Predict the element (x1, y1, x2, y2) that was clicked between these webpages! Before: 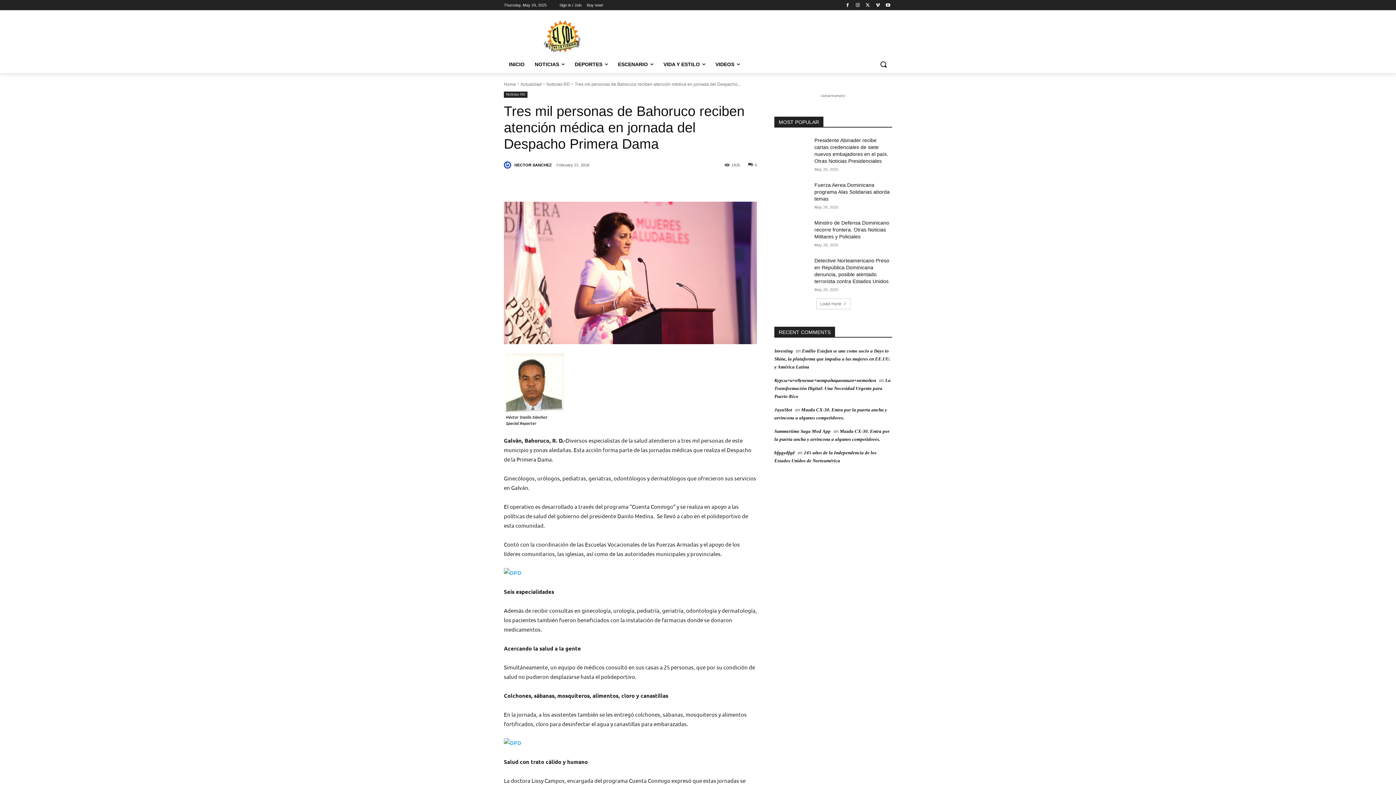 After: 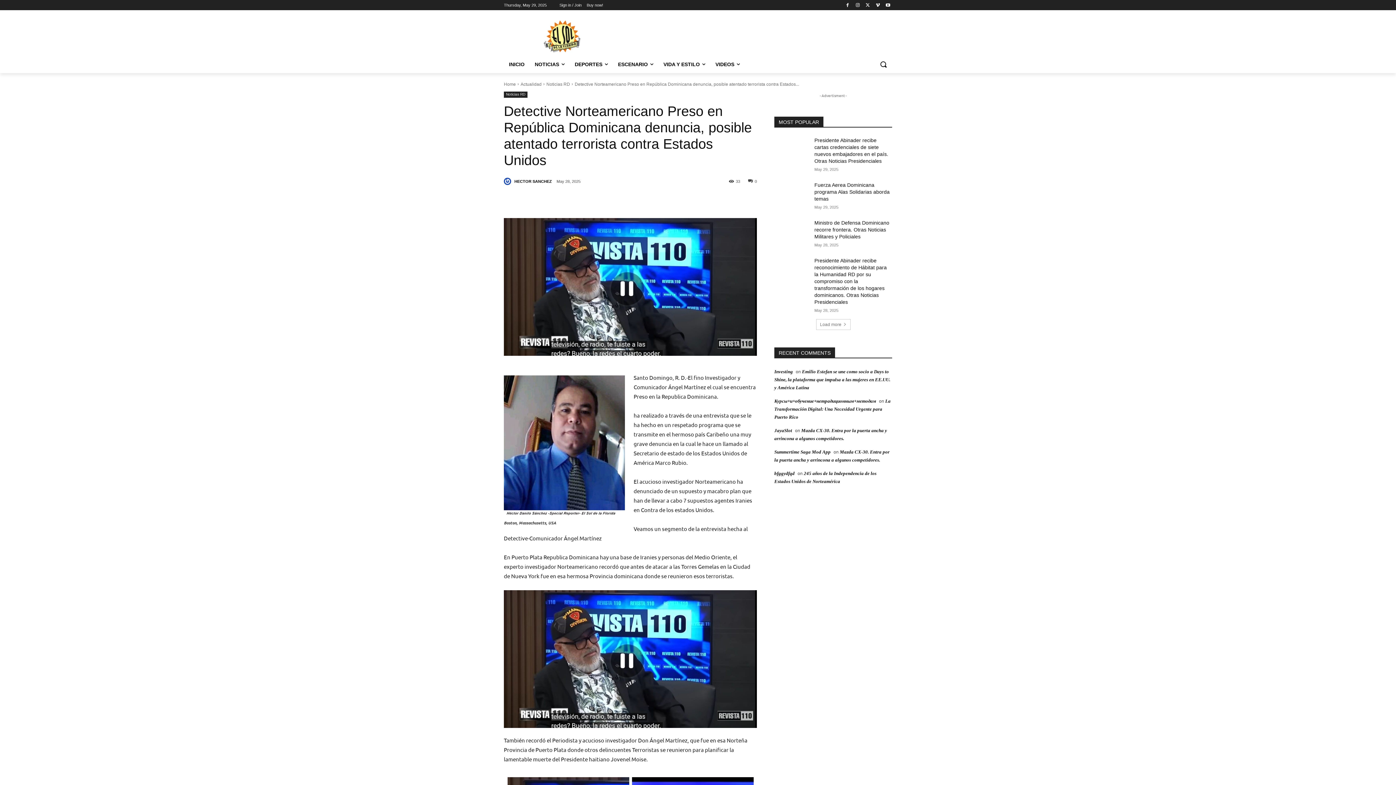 Action: bbox: (774, 257, 809, 282)